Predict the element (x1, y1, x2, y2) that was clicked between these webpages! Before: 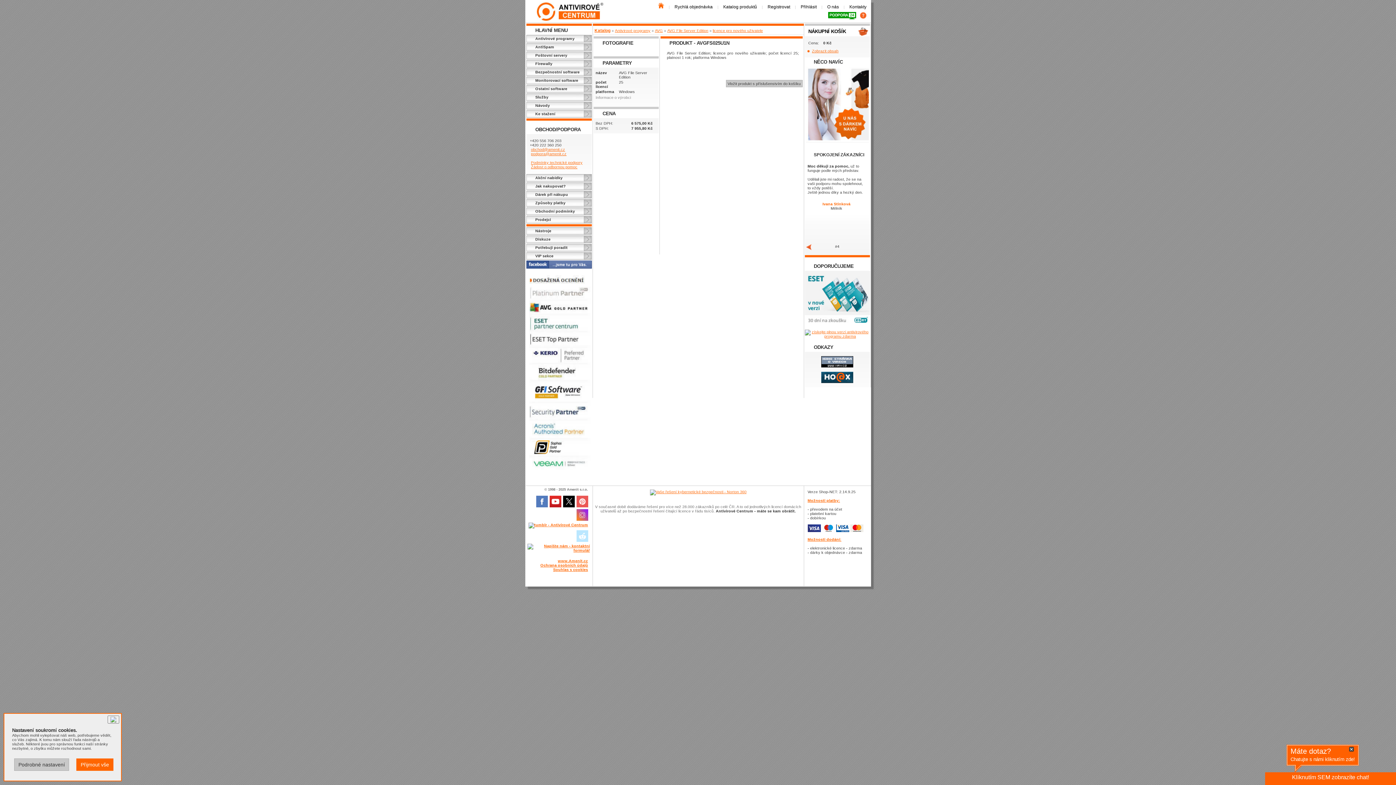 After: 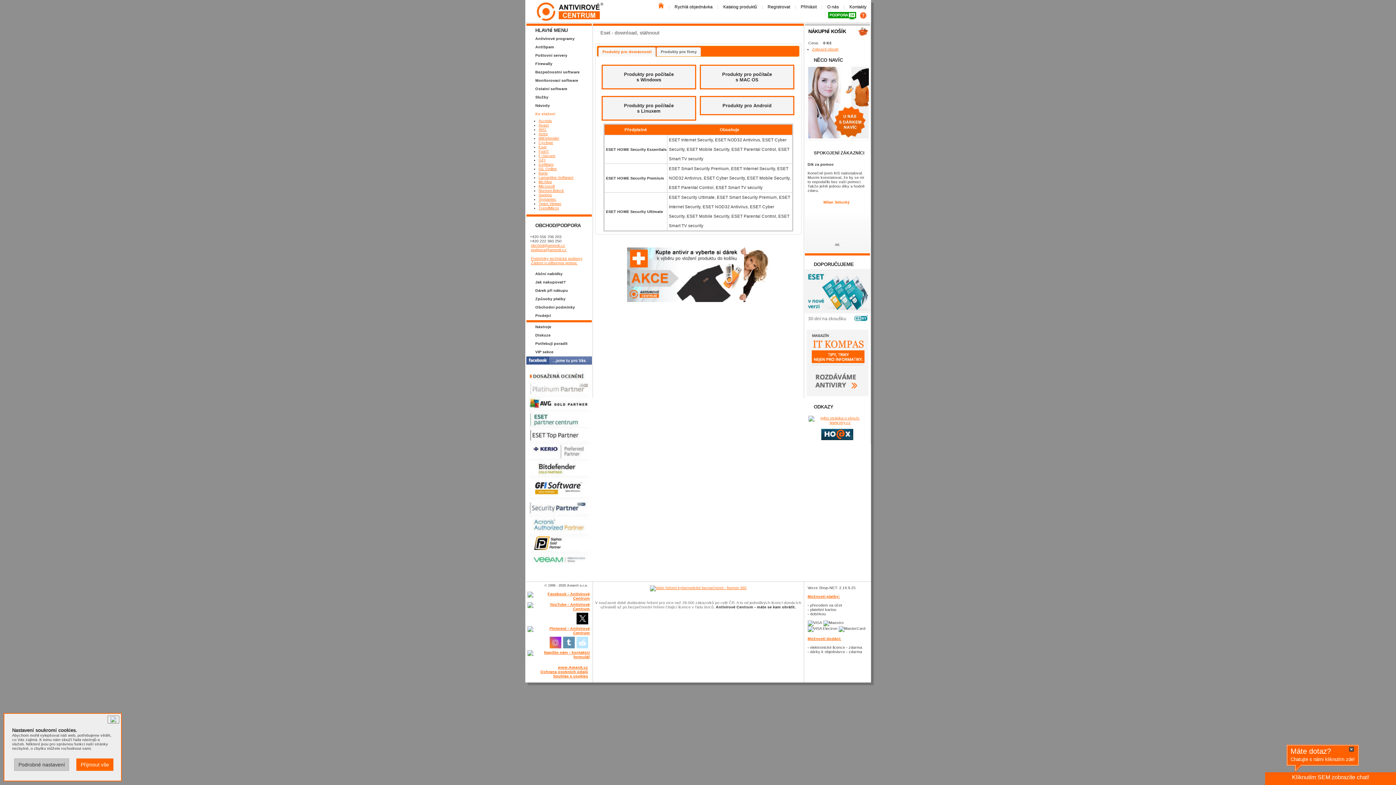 Action: bbox: (804, 321, 870, 326)